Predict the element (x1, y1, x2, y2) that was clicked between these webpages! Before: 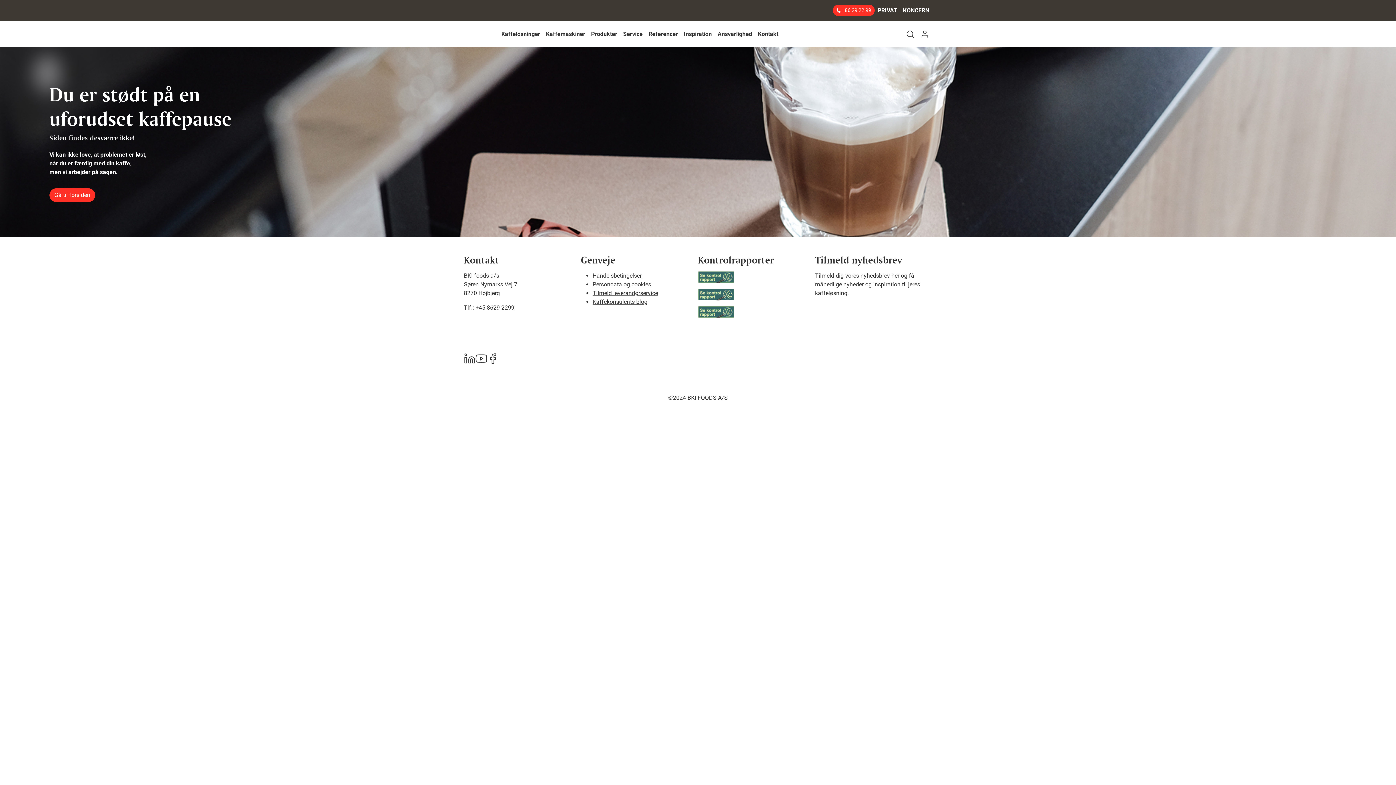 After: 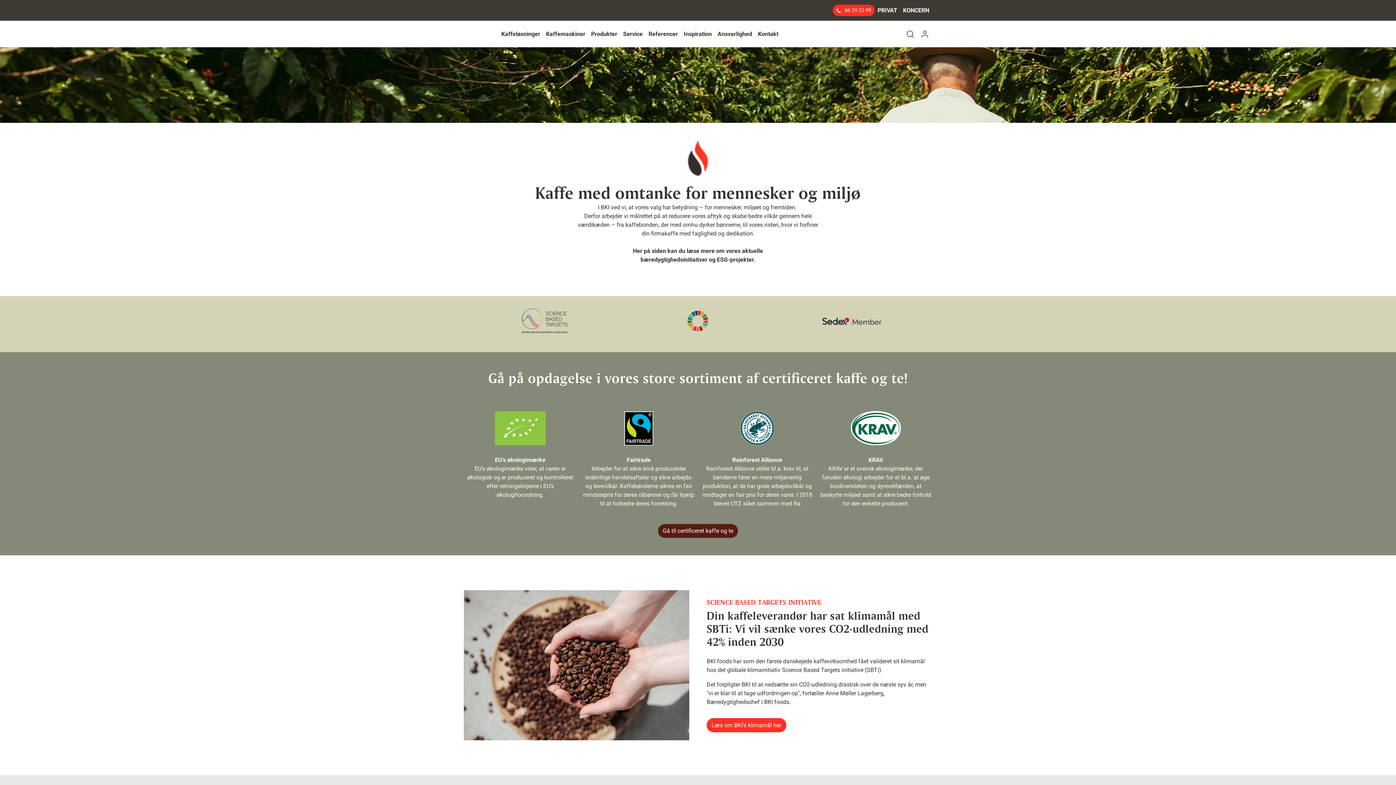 Action: bbox: (714, 26, 755, 41) label: Ansvarlighed